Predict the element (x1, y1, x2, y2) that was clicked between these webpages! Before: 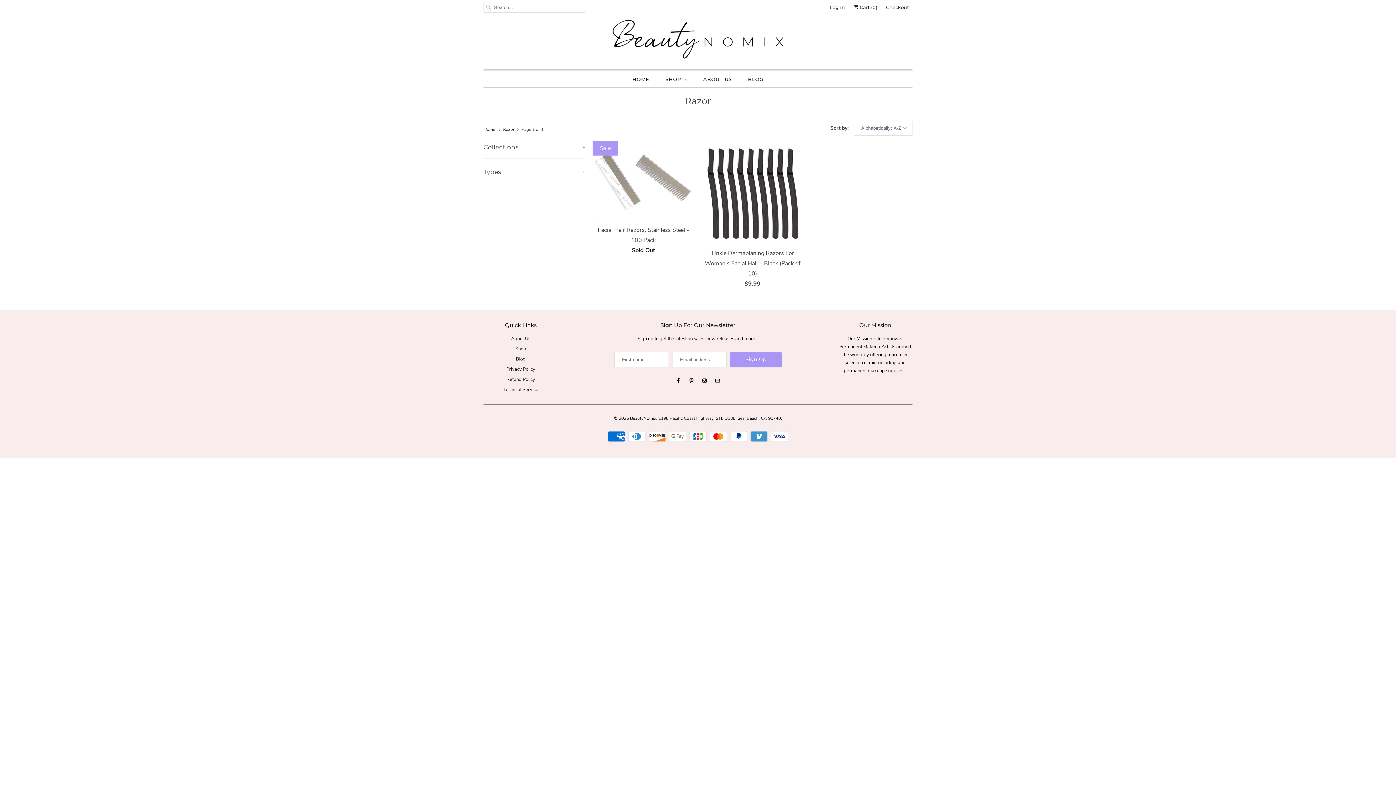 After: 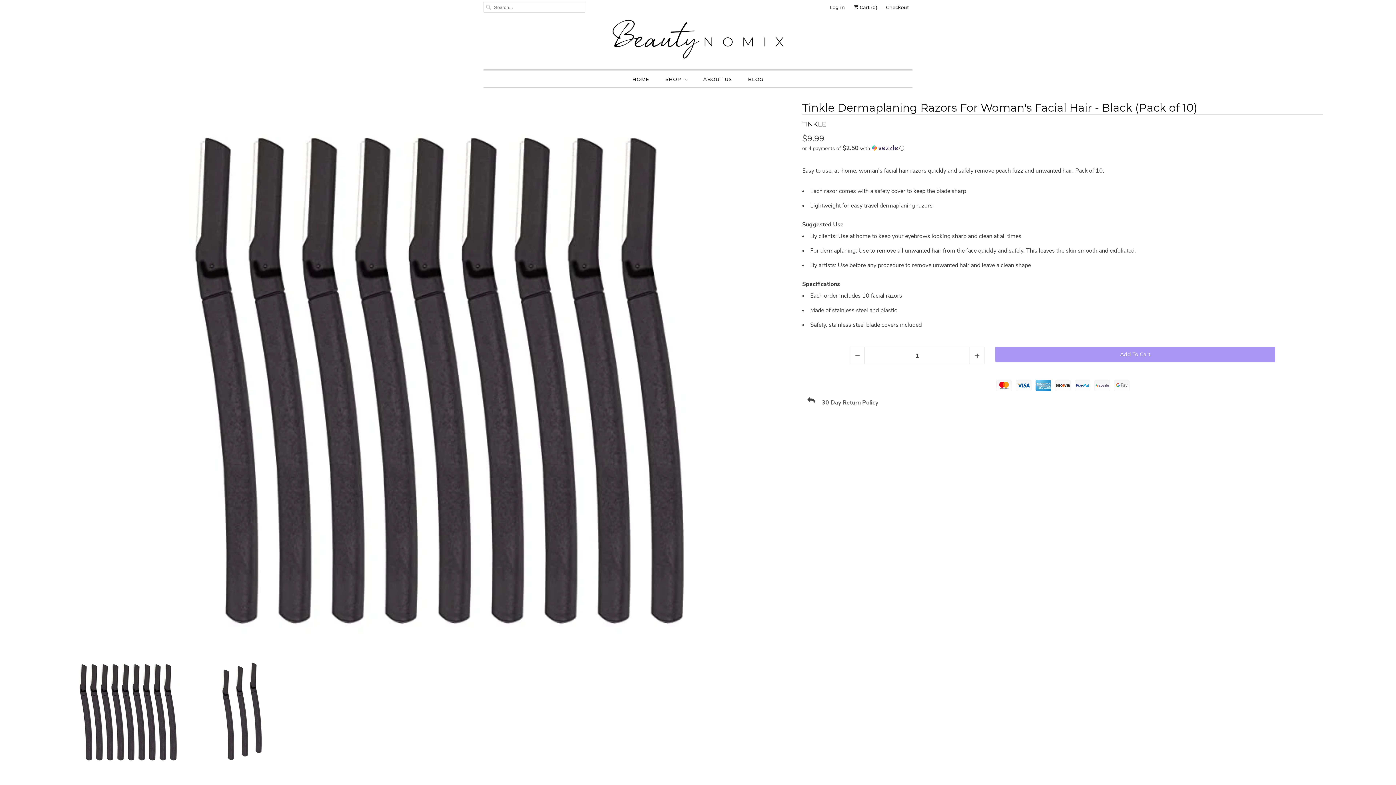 Action: label: Tinkle Dermaplaning Razors For Woman's Facial Hair - Black (Pack of 10)
$9.99 bbox: (701, 141, 803, 291)